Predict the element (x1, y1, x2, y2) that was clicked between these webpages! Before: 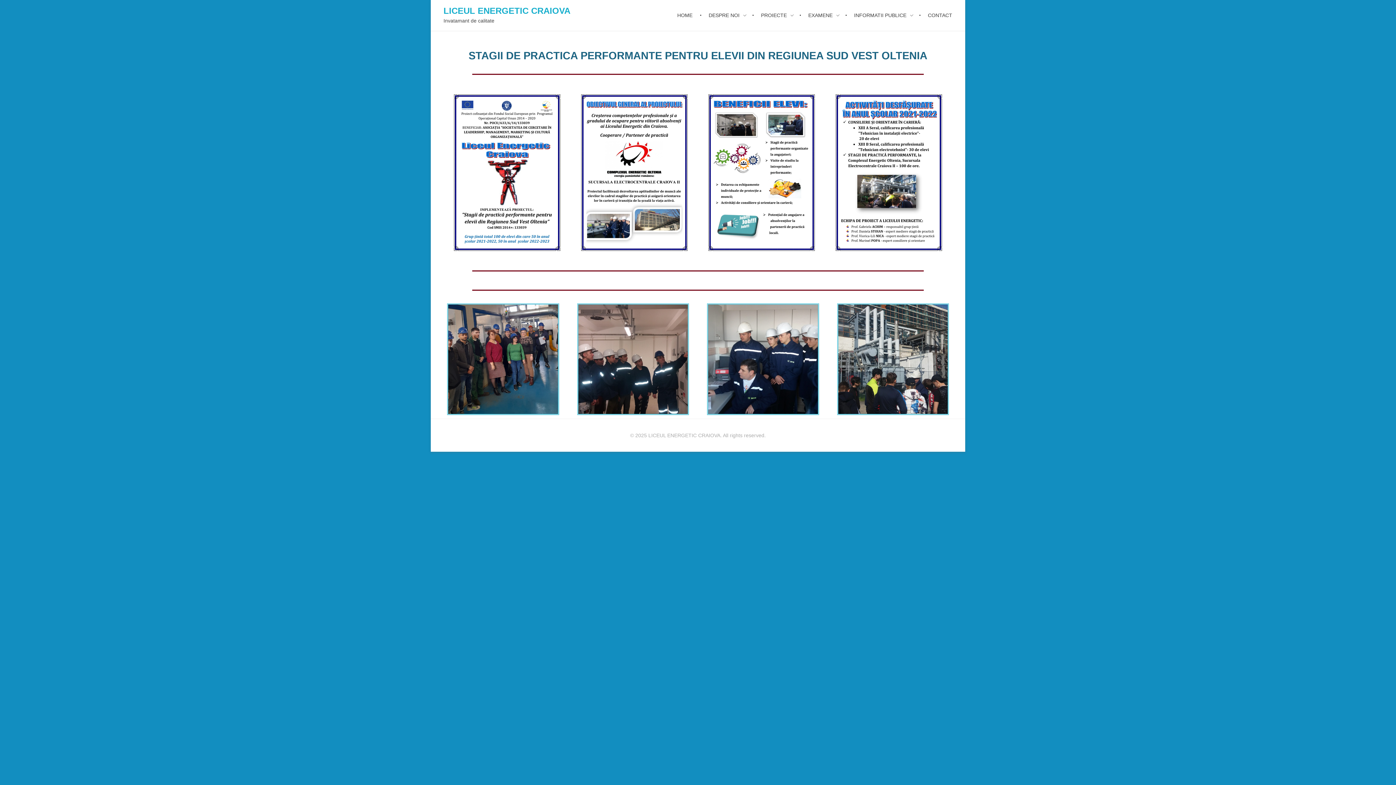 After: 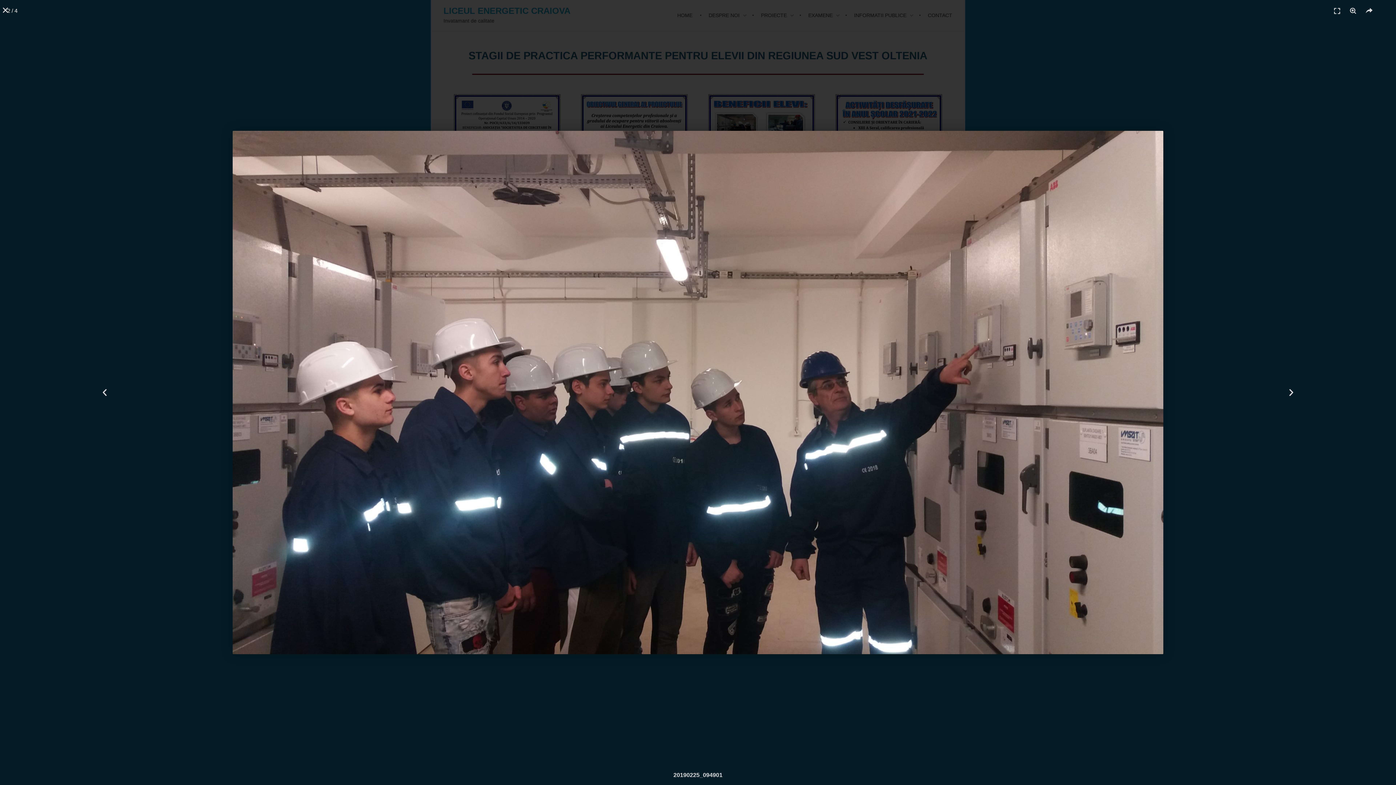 Action: bbox: (577, 303, 689, 415)